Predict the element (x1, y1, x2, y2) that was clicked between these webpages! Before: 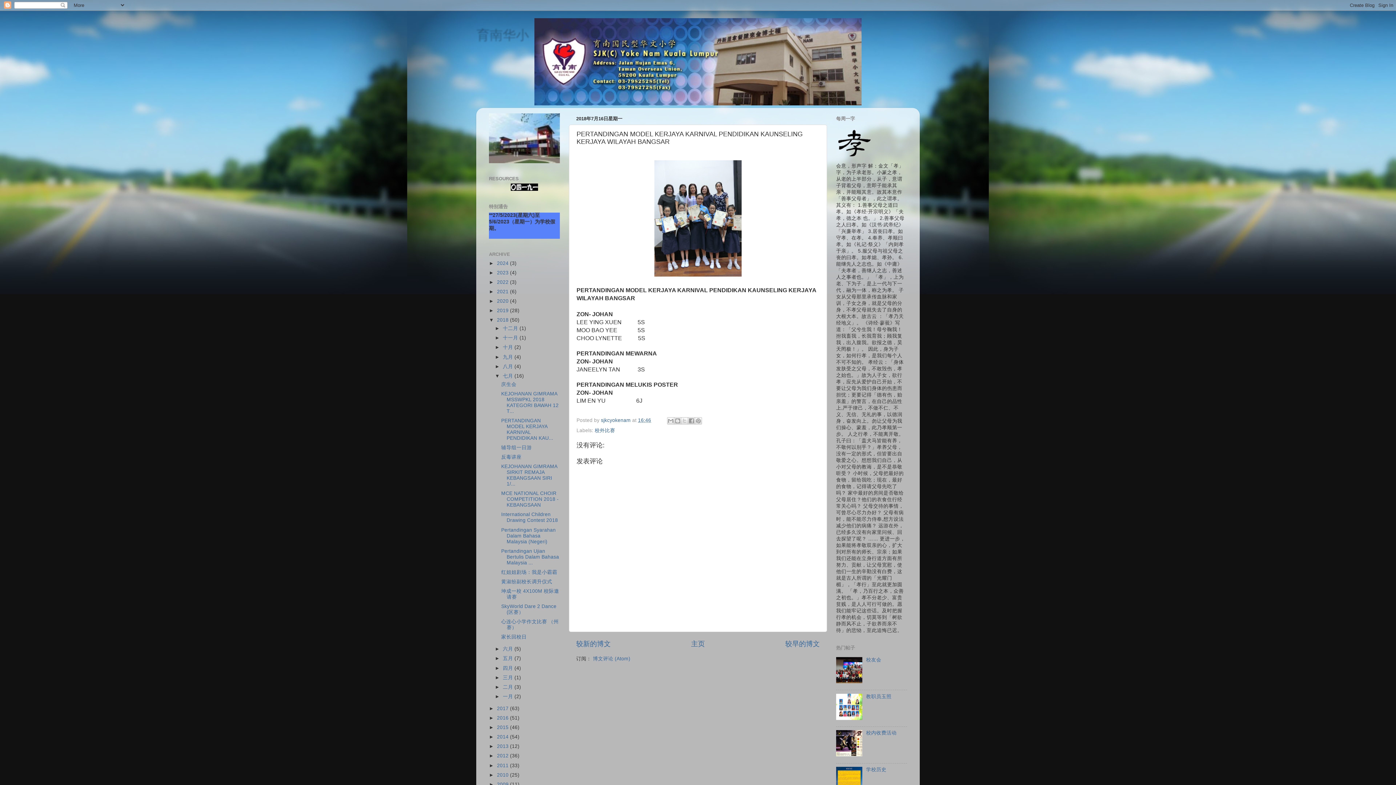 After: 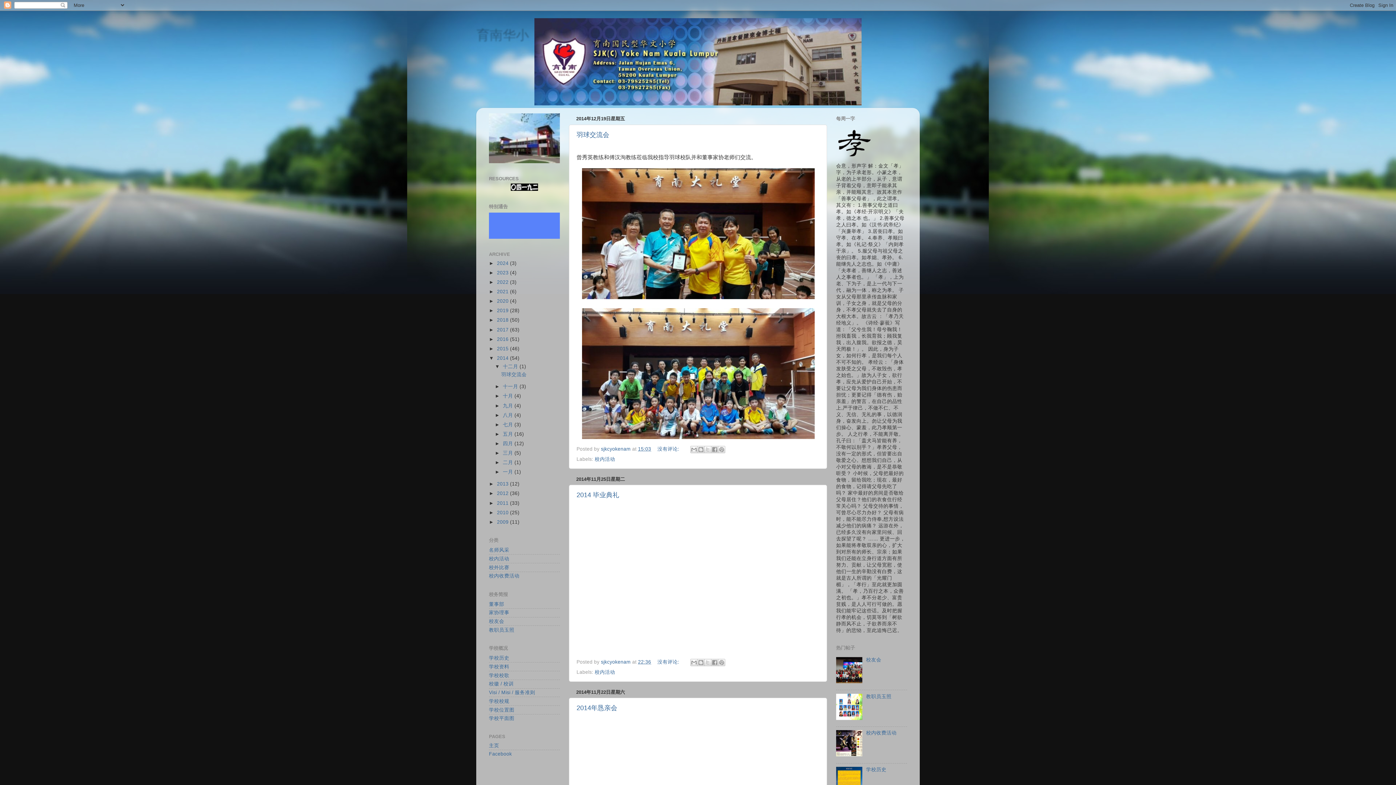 Action: label: 2014  bbox: (497, 734, 510, 740)